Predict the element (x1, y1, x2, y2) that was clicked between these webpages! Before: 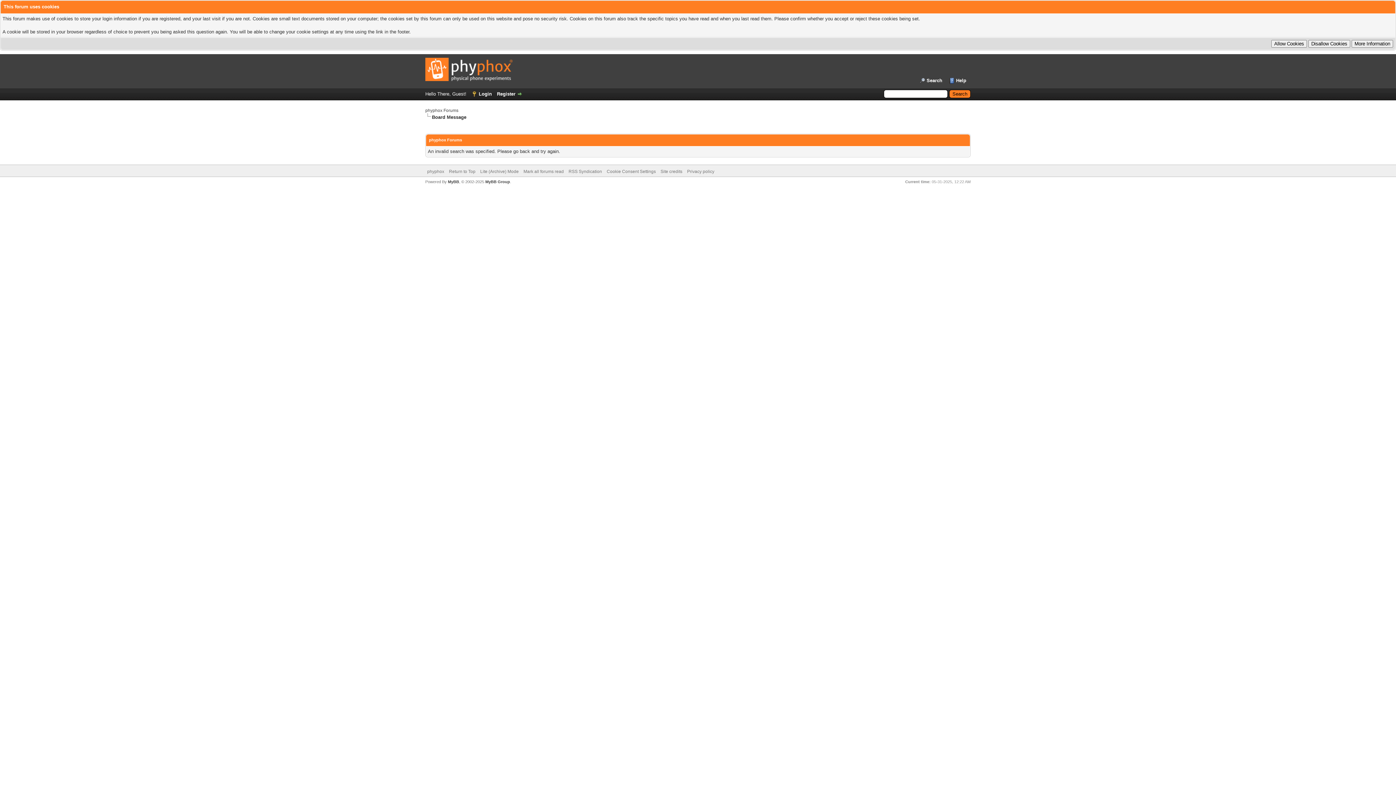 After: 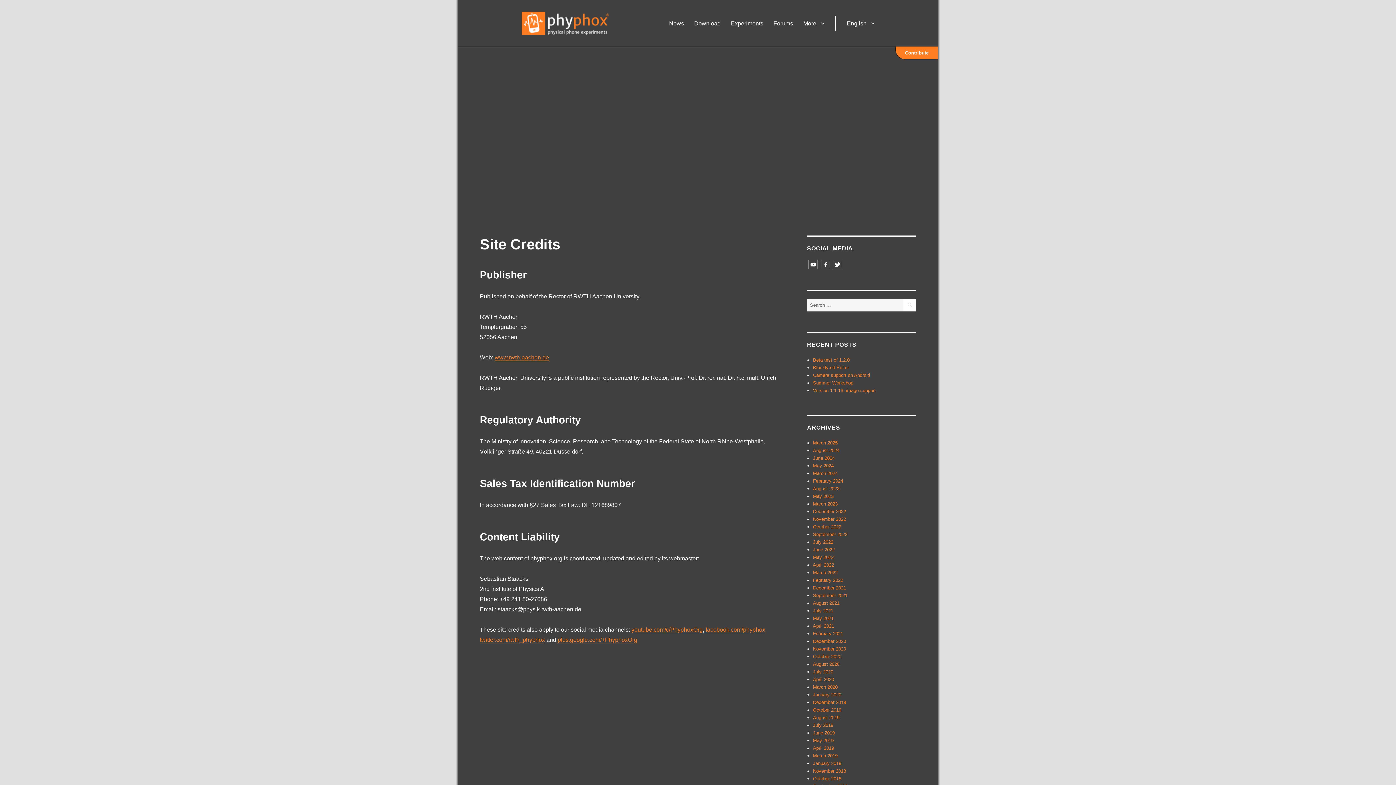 Action: bbox: (660, 169, 682, 174) label: Site credits